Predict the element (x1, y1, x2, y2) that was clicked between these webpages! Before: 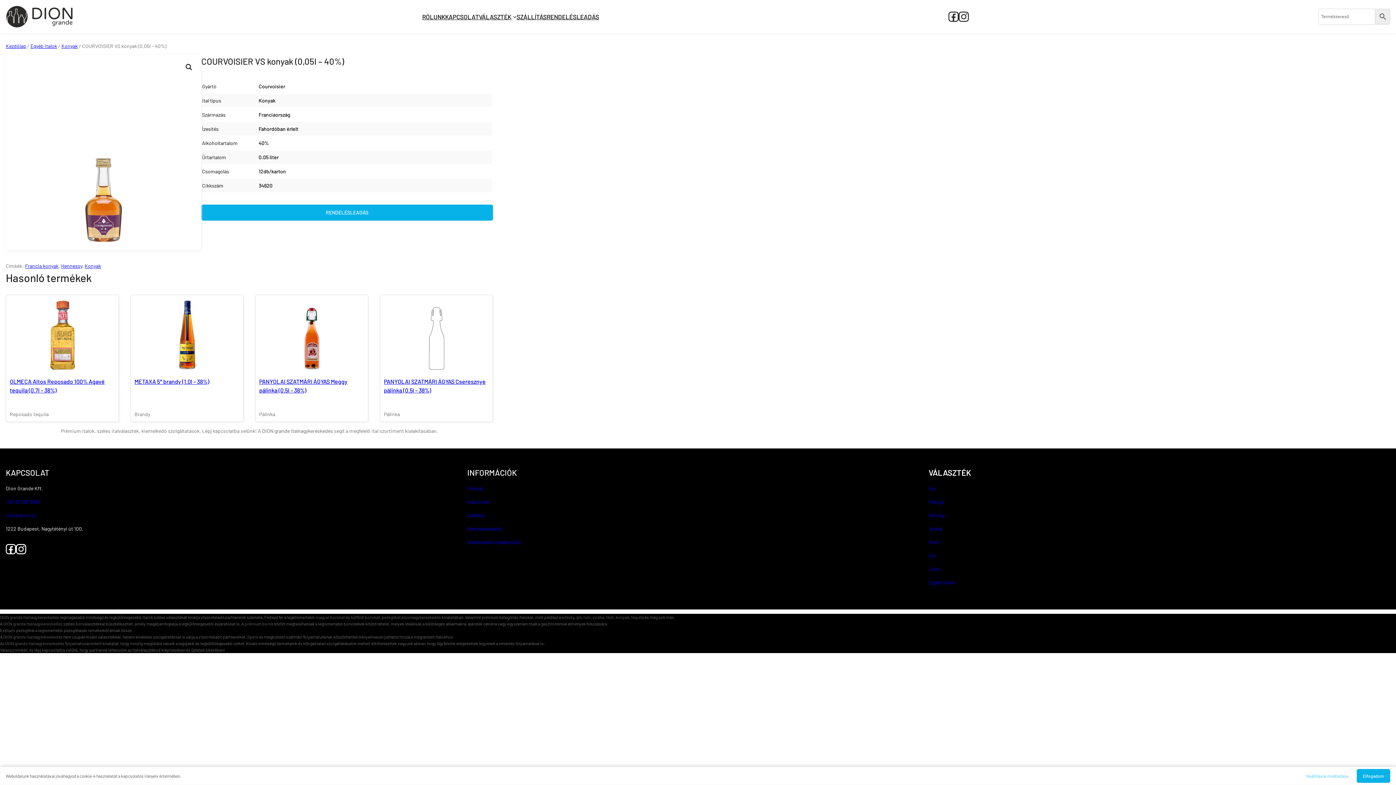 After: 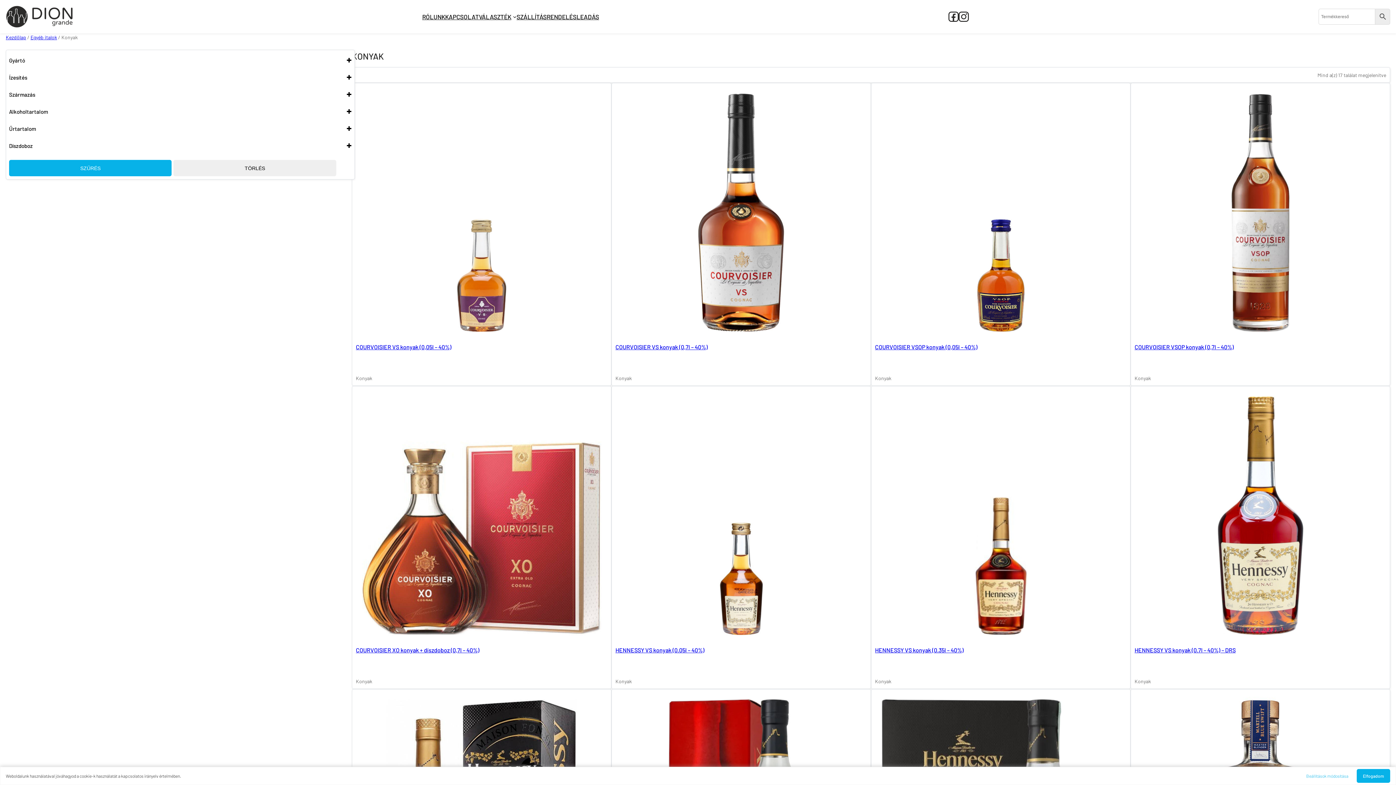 Action: label: konyak bbox: (616, 614, 629, 619)